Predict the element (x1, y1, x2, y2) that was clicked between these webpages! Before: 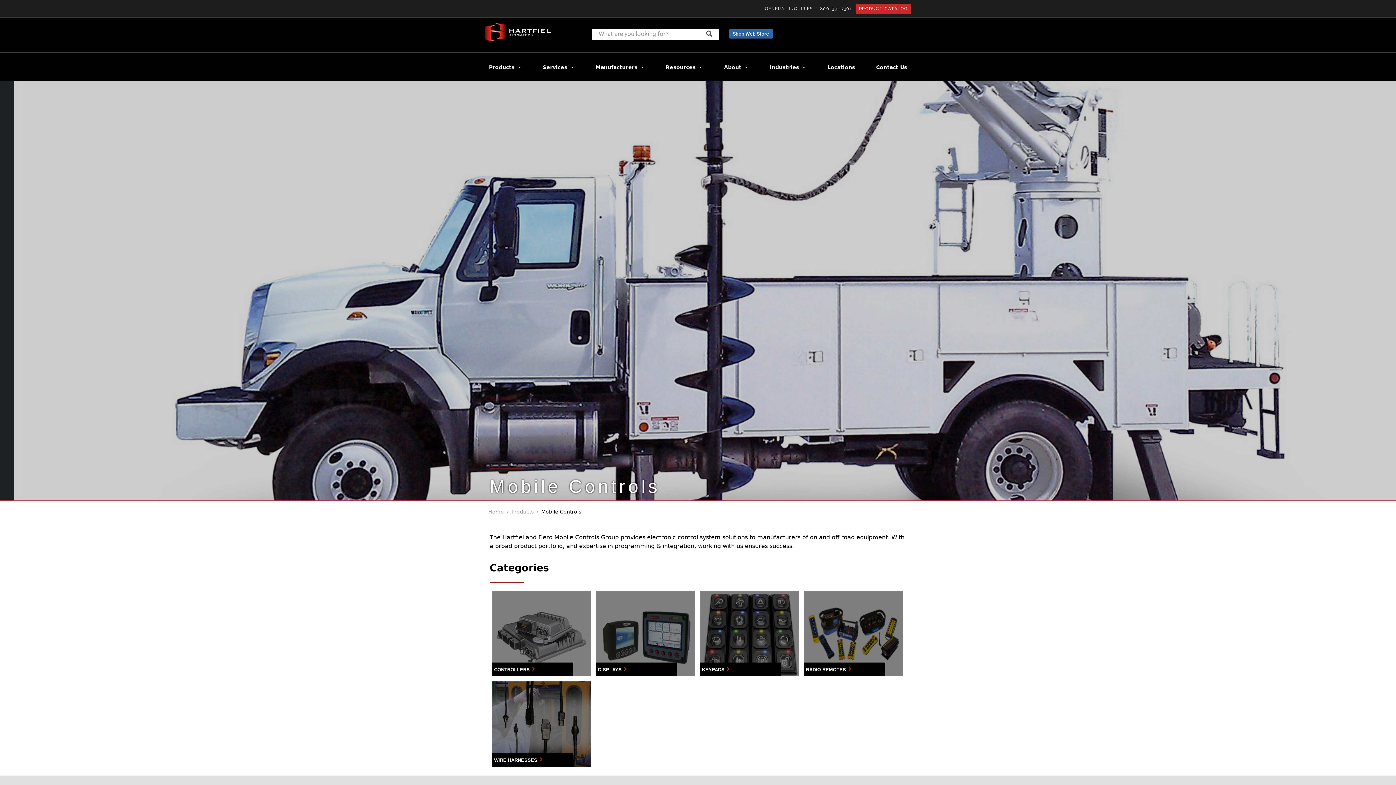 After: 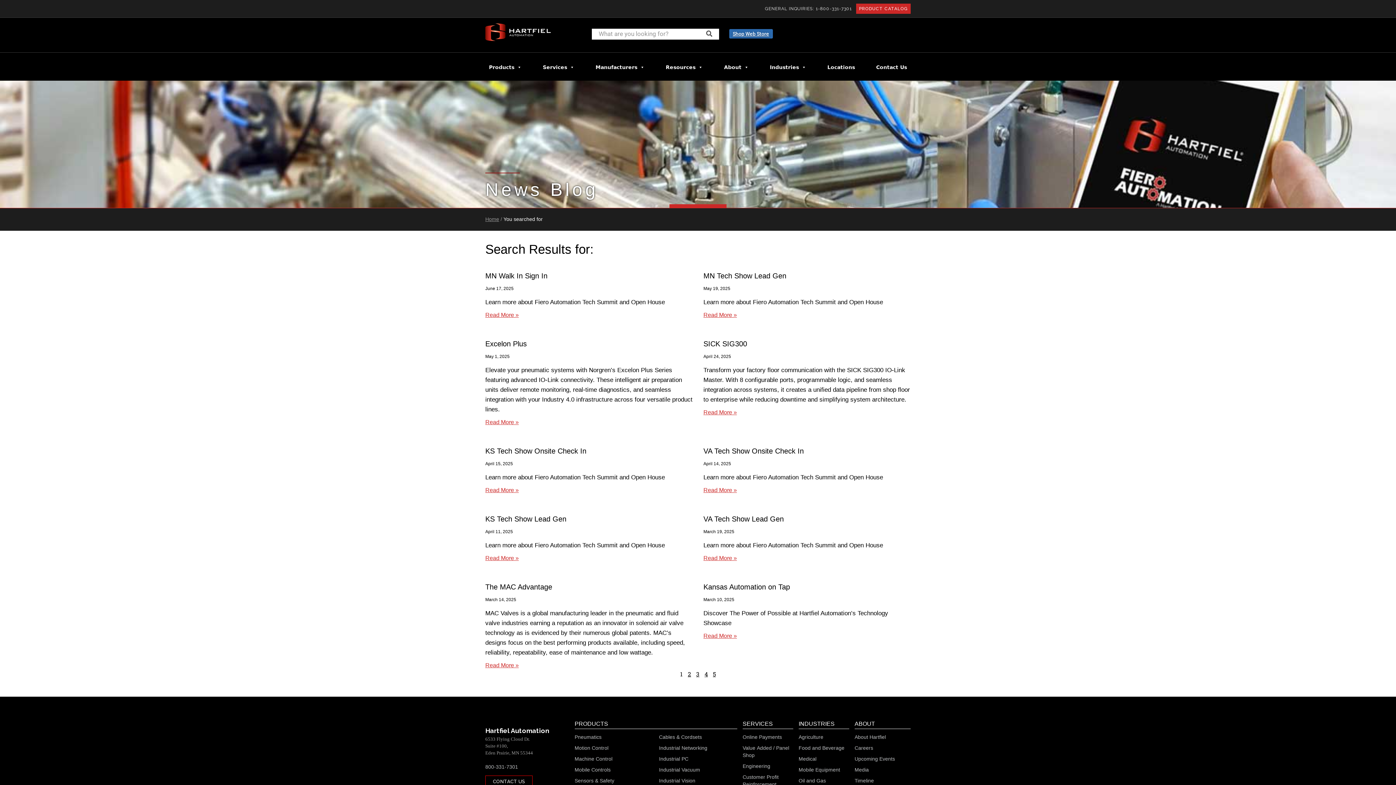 Action: bbox: (701, 28, 717, 38) label: Search